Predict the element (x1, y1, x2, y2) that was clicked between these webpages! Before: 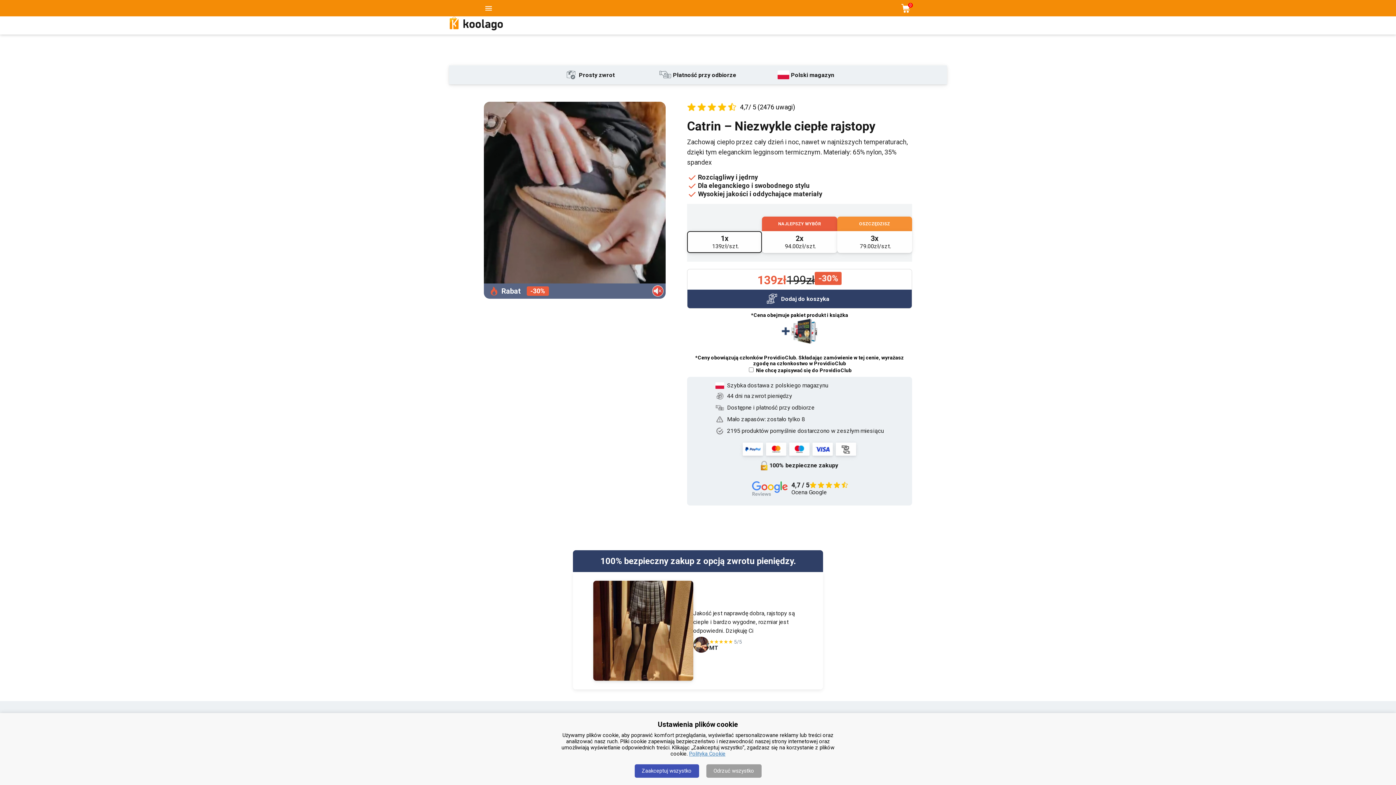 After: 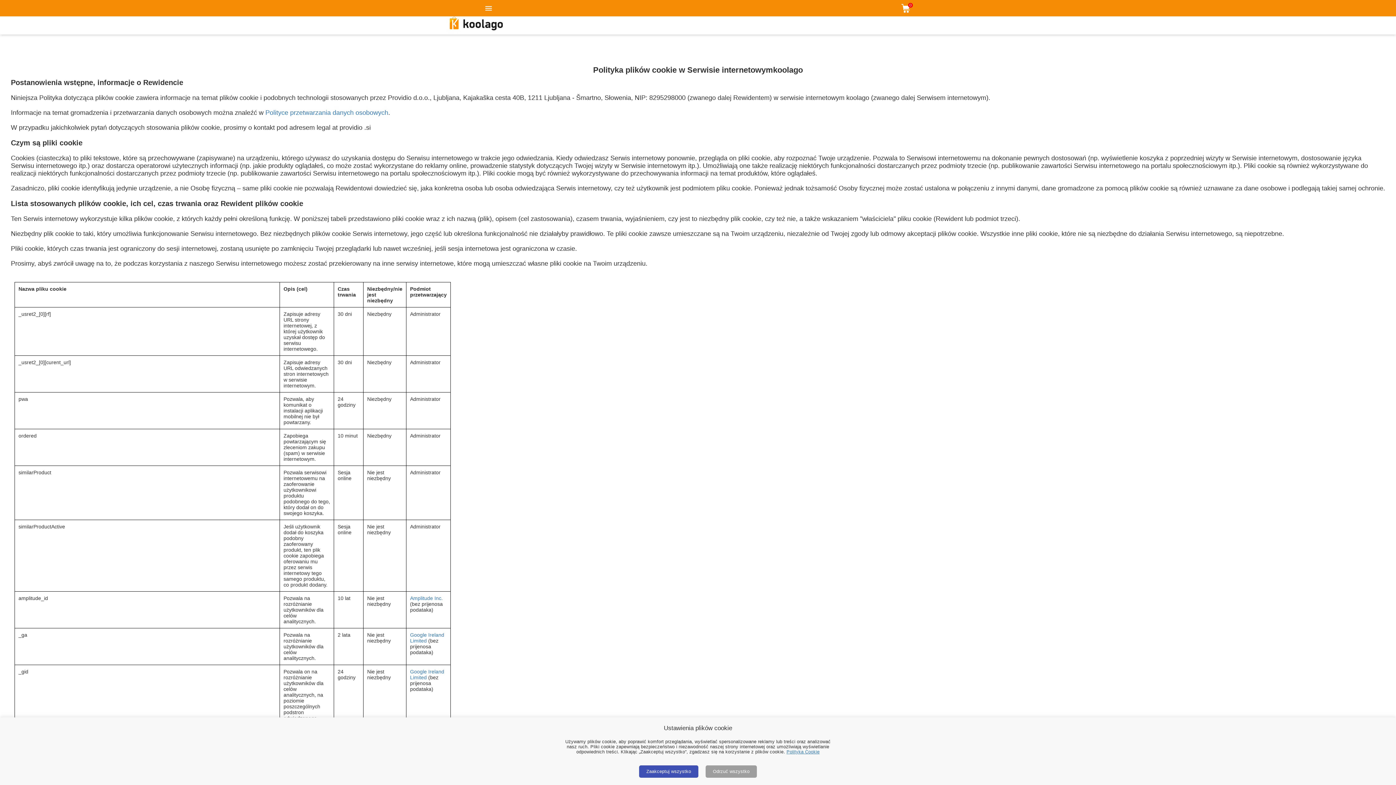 Action: label: Polityka Cookie bbox: (689, 751, 725, 757)